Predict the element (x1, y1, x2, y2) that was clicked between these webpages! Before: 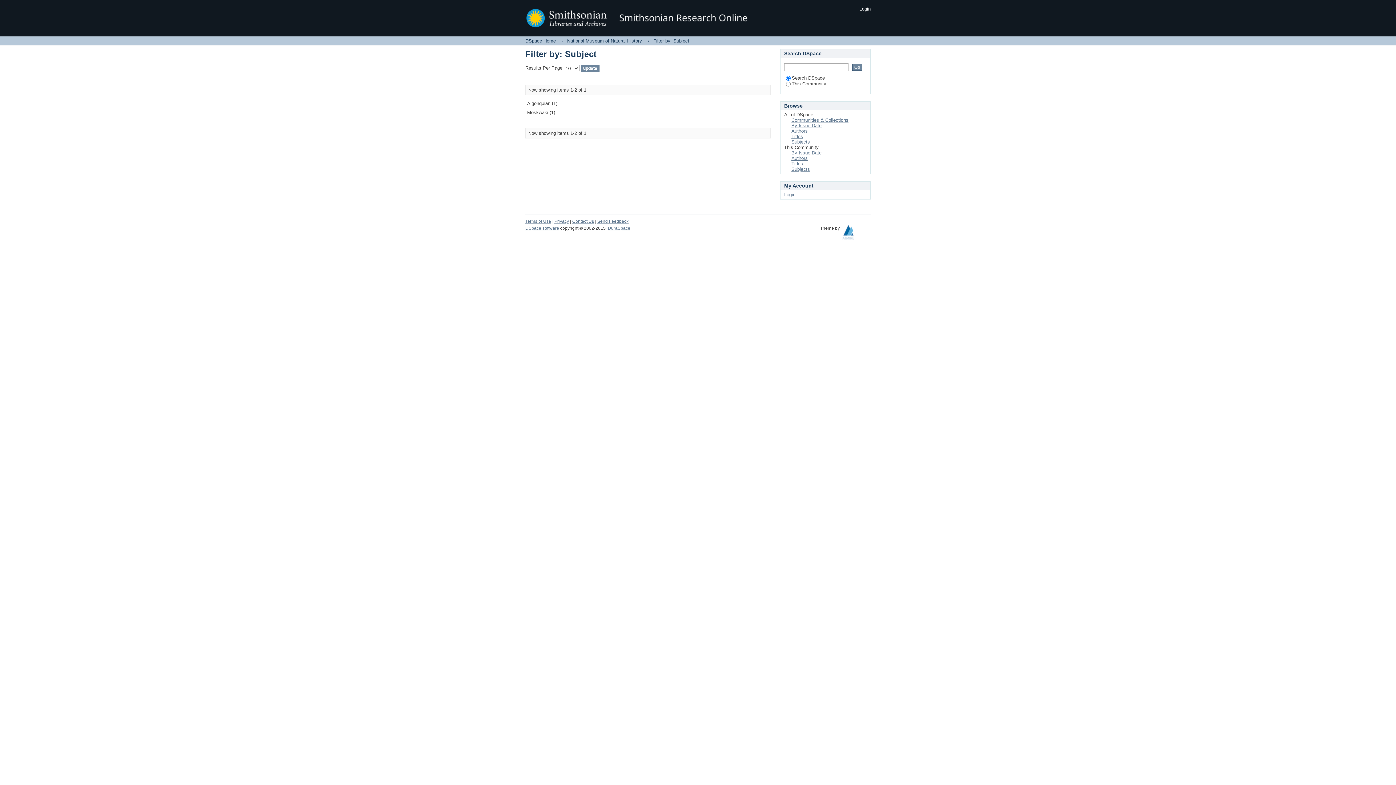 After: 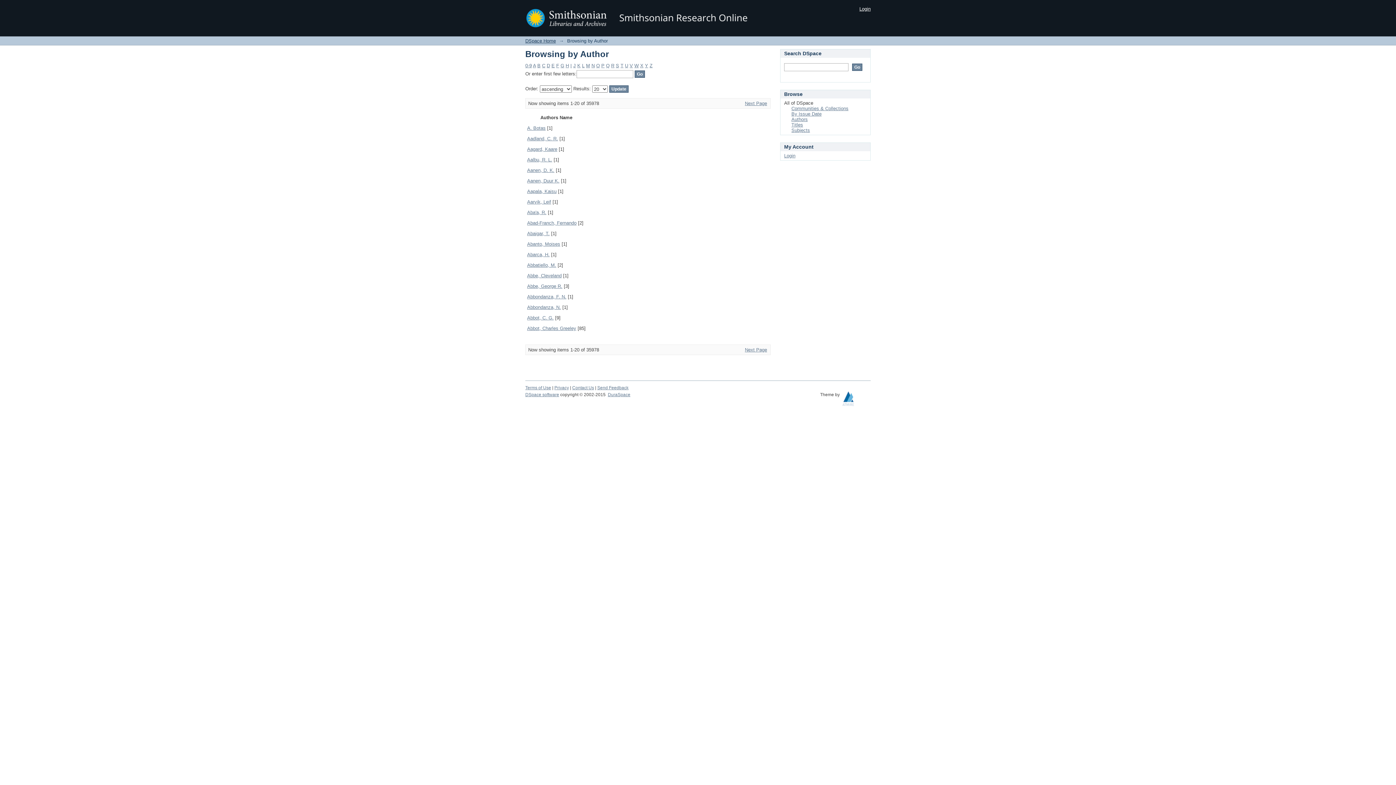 Action: bbox: (791, 128, 808, 133) label: Authors